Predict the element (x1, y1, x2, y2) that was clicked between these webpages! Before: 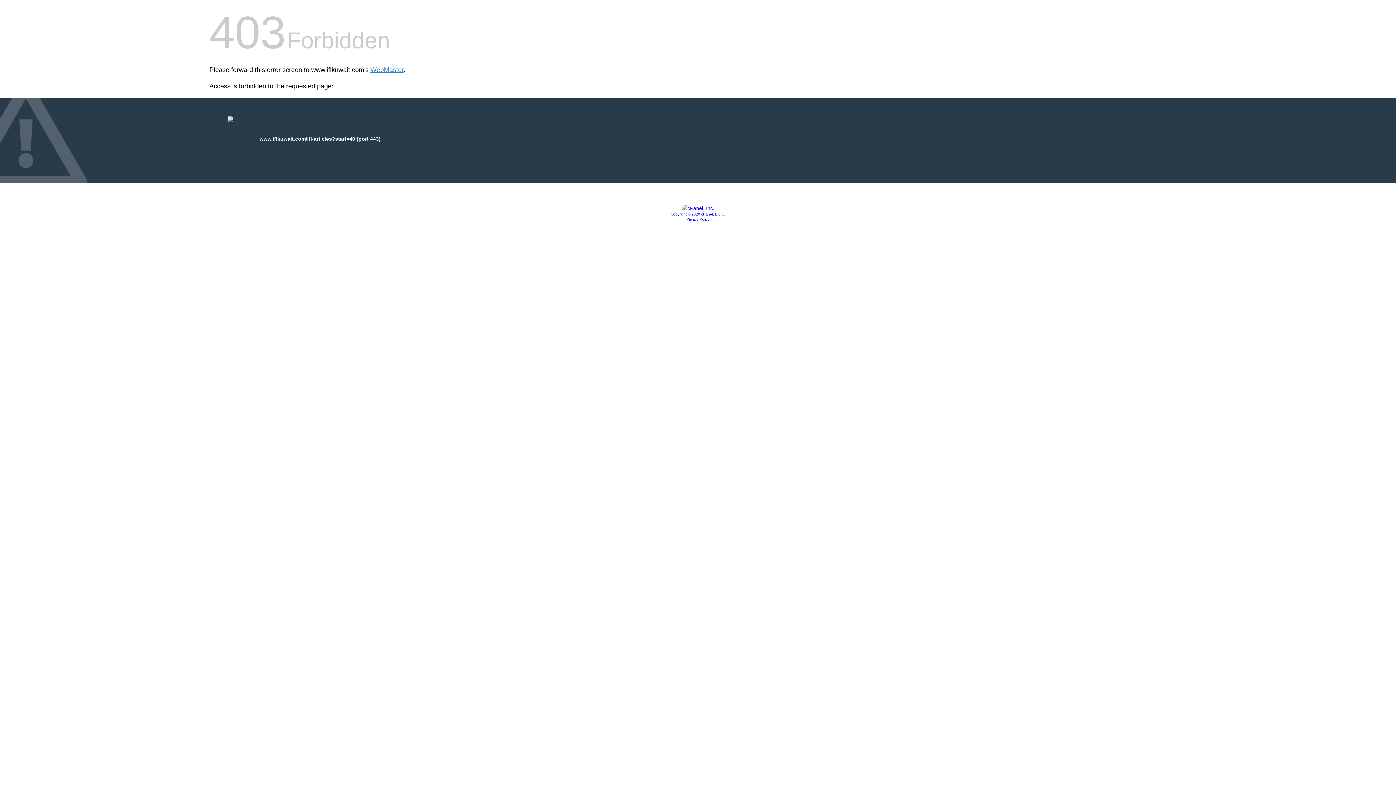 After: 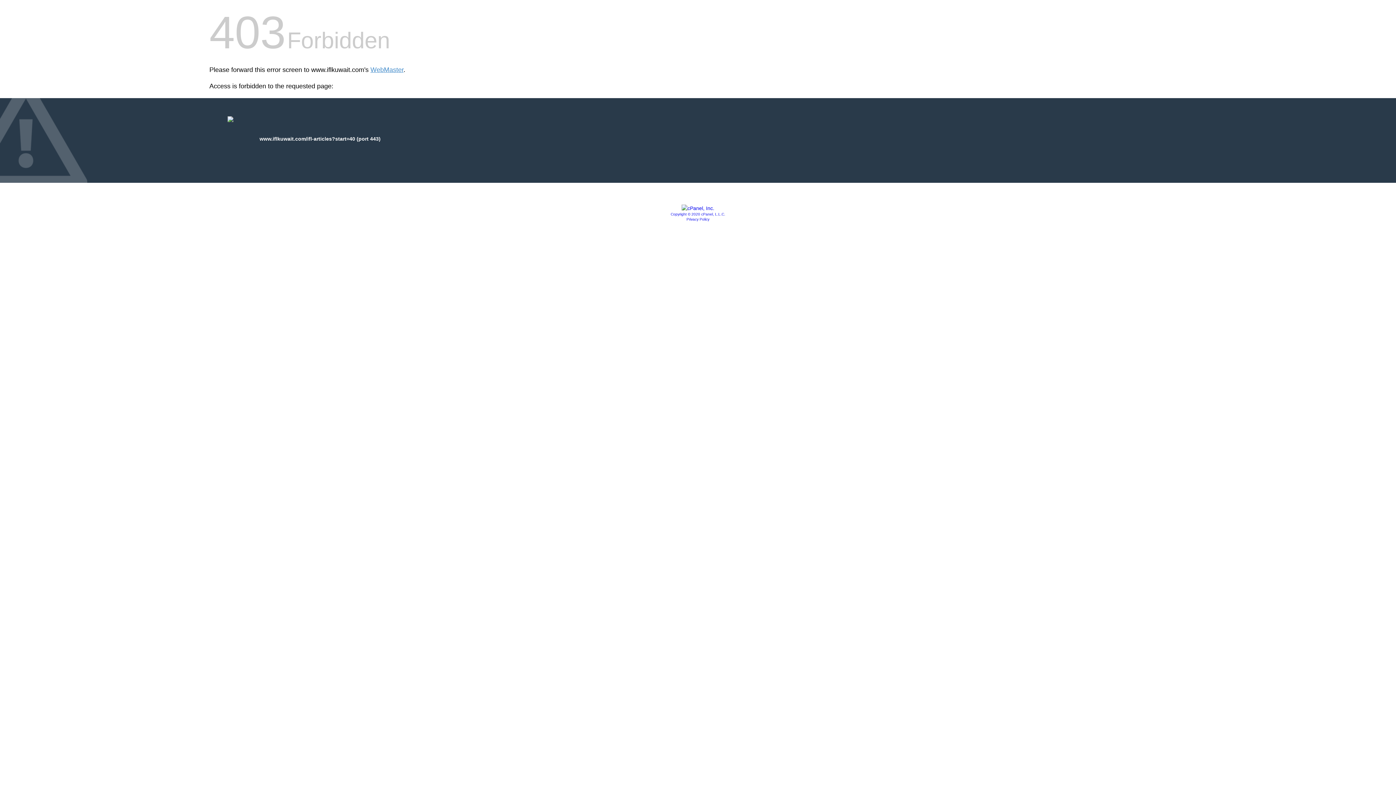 Action: label: Privacy Policy bbox: (686, 217, 709, 221)